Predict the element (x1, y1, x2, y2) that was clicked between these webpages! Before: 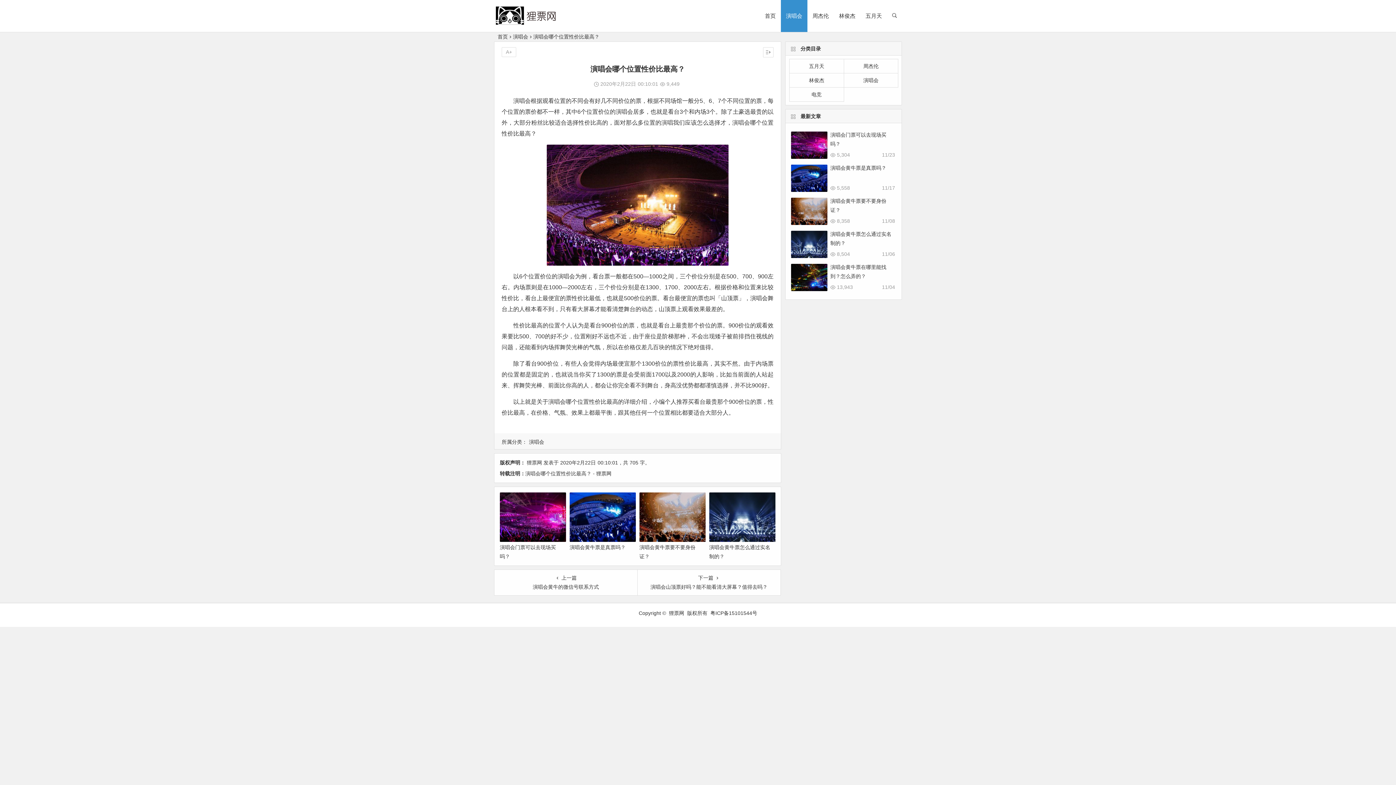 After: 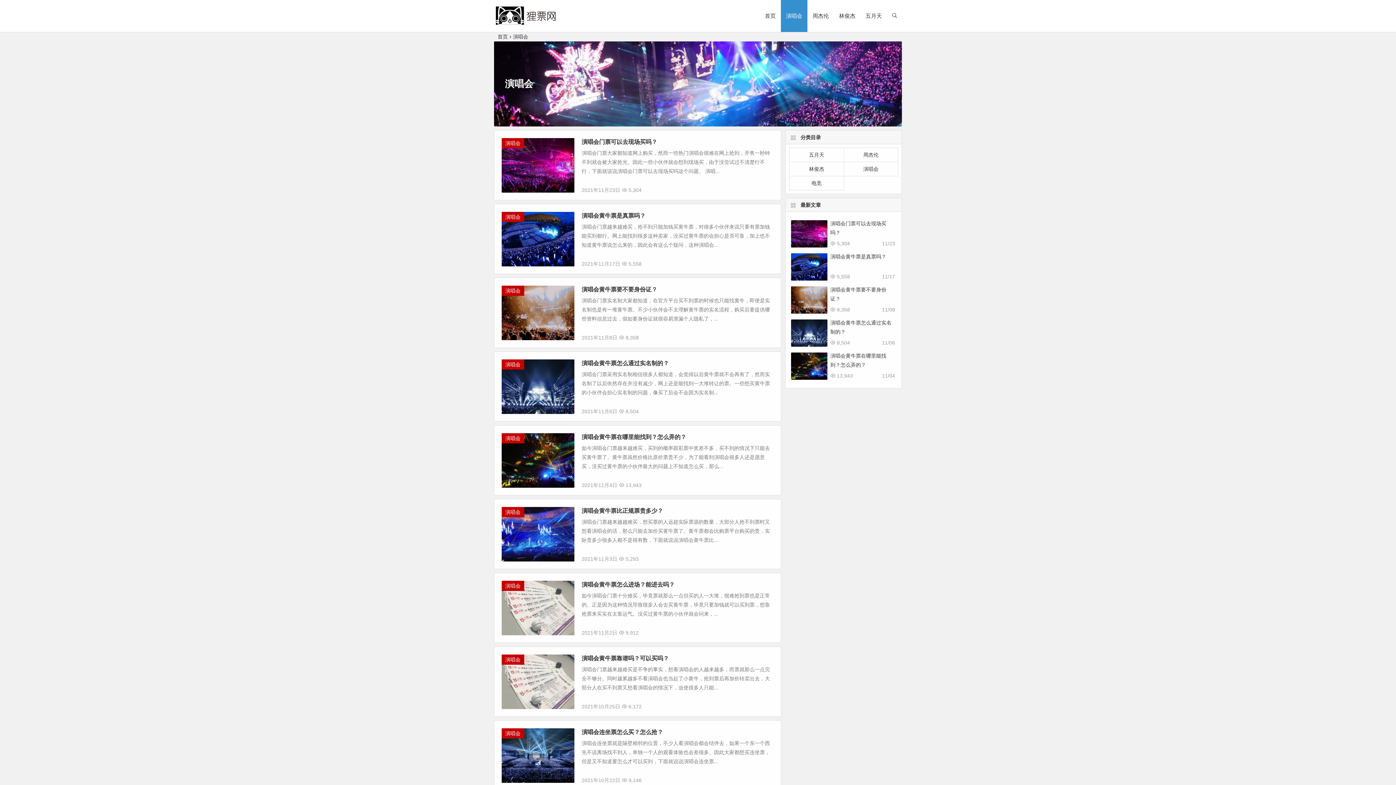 Action: label: 演唱会 bbox: (513, 33, 528, 39)